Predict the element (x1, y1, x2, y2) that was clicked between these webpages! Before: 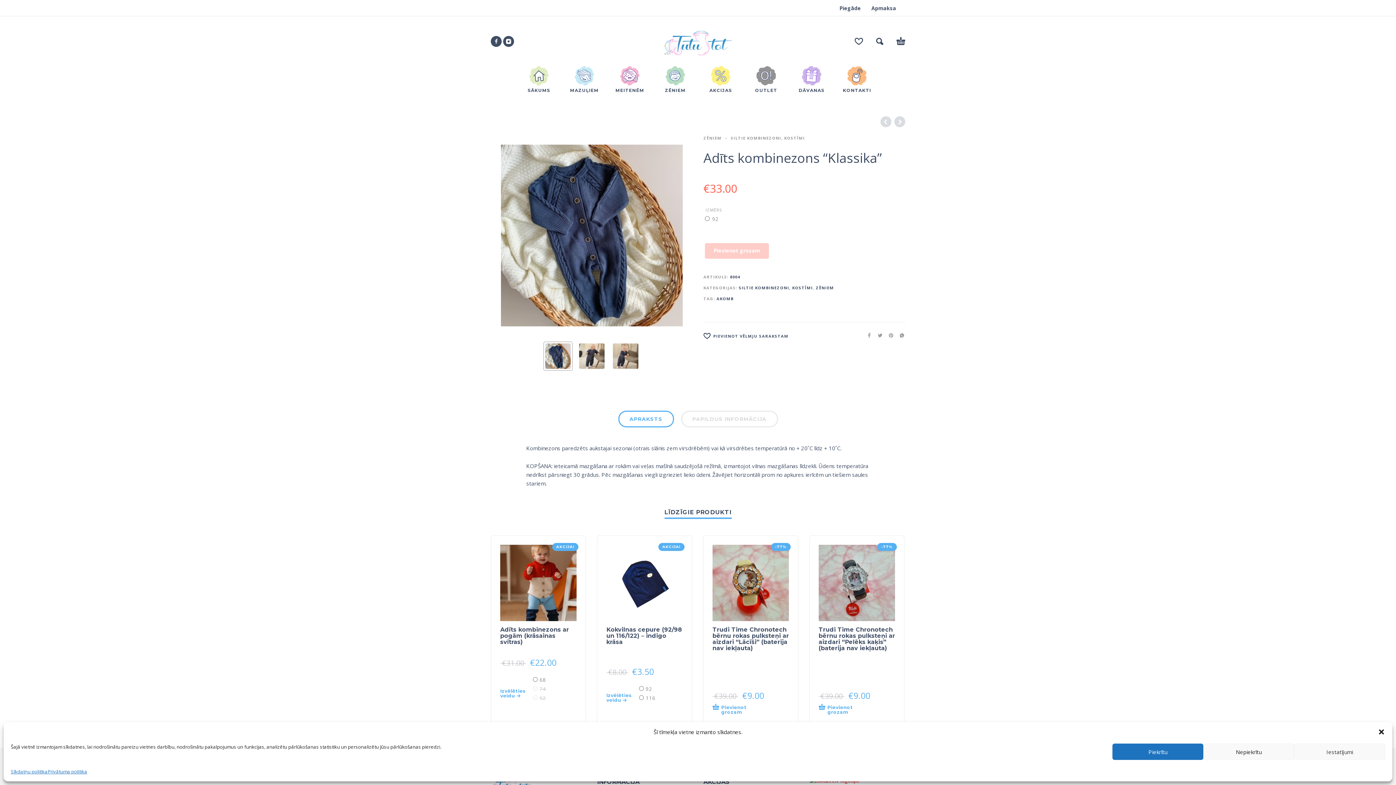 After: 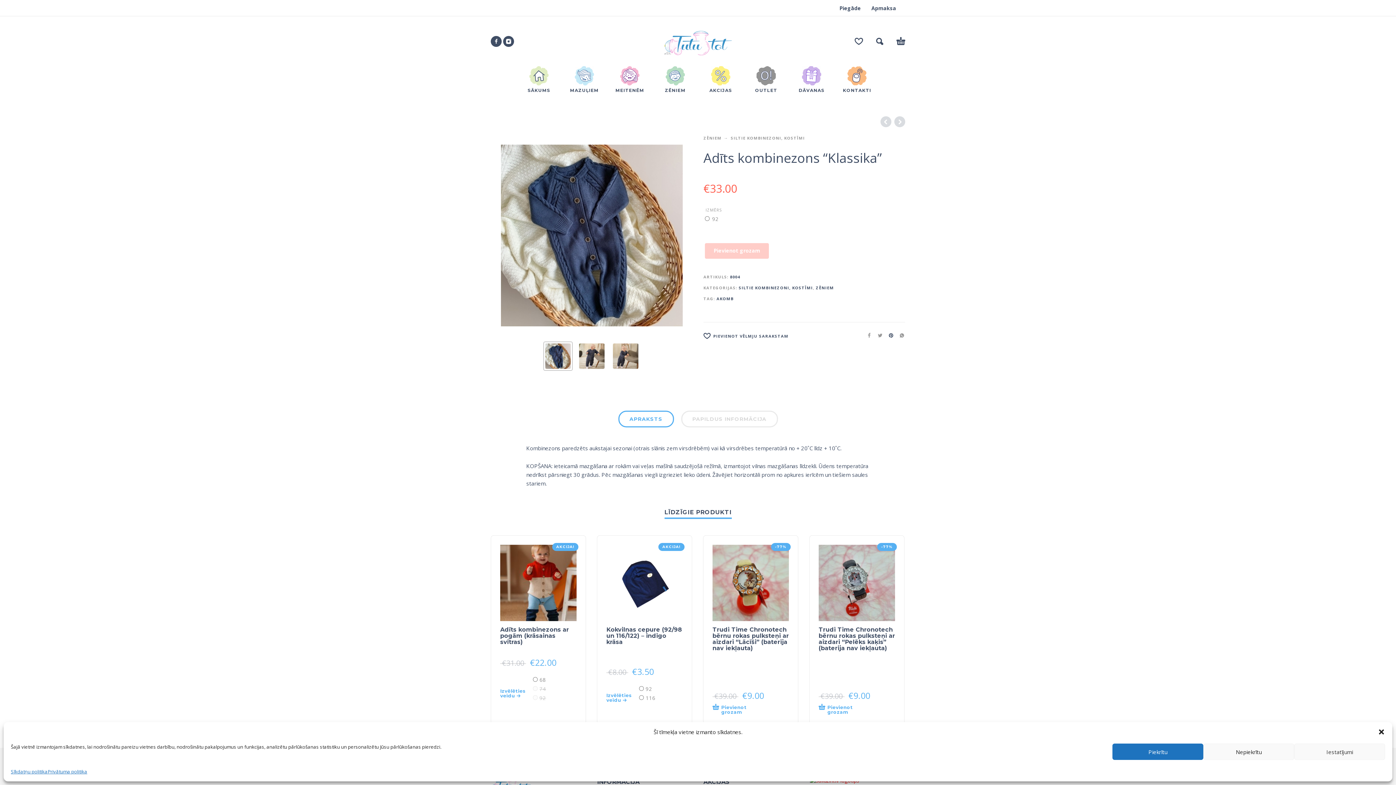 Action: bbox: (883, 332, 894, 338)